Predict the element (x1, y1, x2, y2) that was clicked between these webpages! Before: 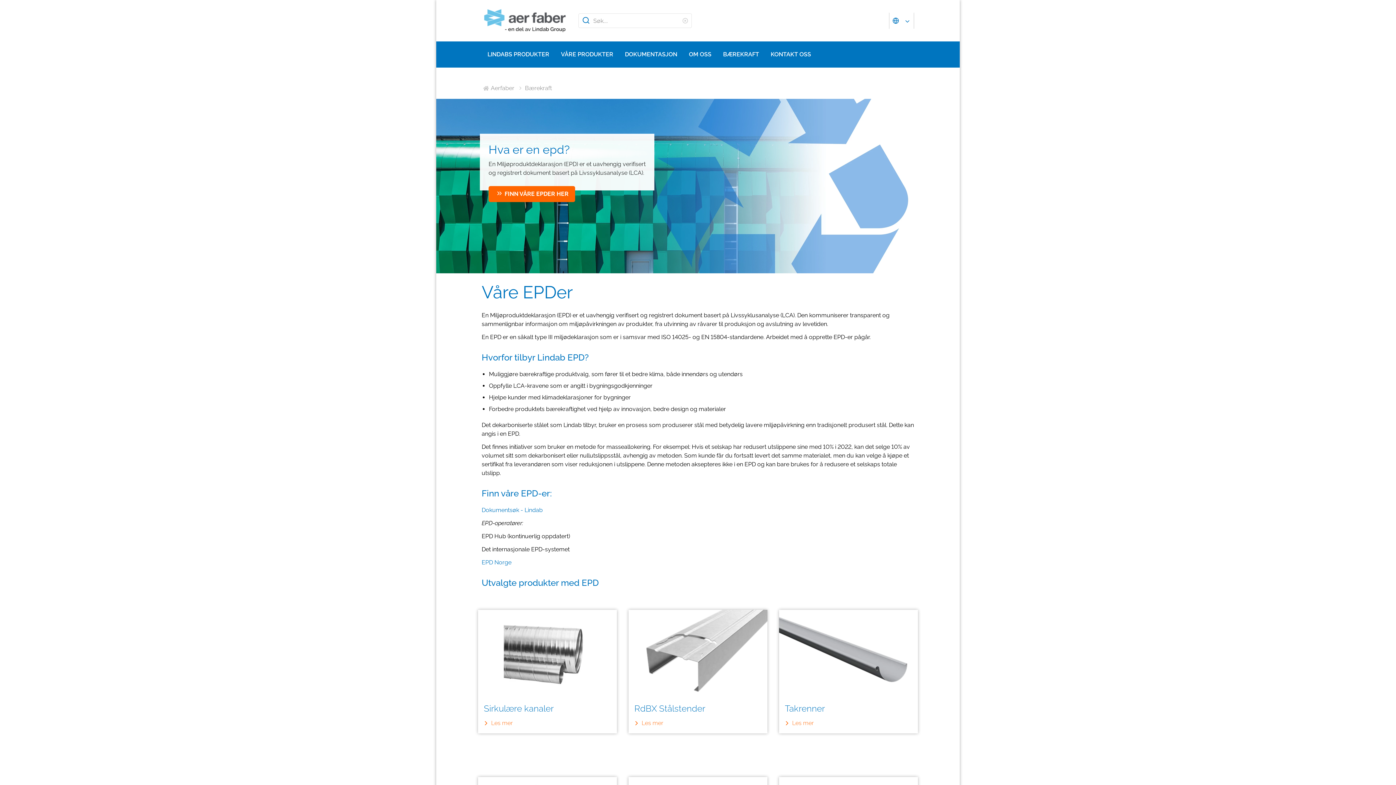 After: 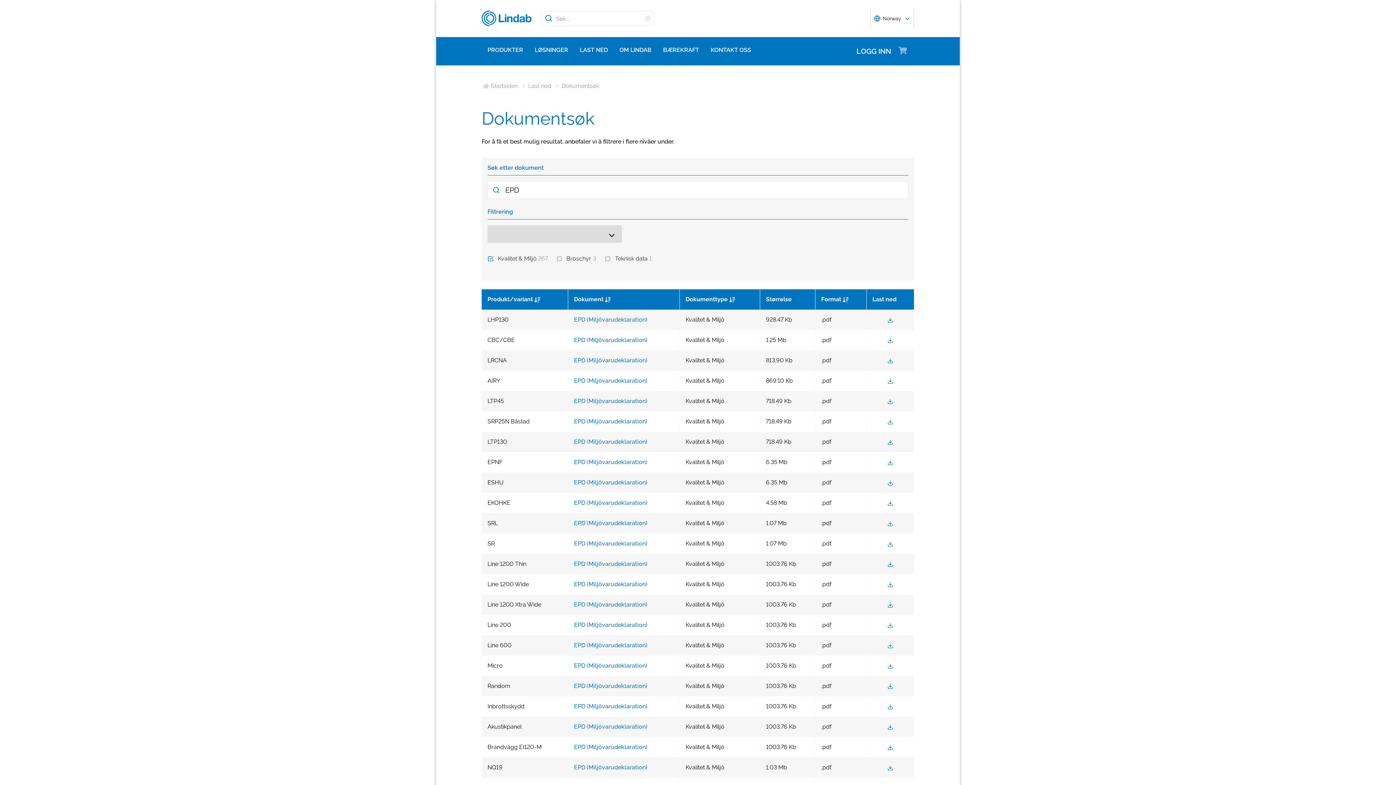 Action: bbox: (481, 506, 542, 513) label: Dokumentsøk - Lindab